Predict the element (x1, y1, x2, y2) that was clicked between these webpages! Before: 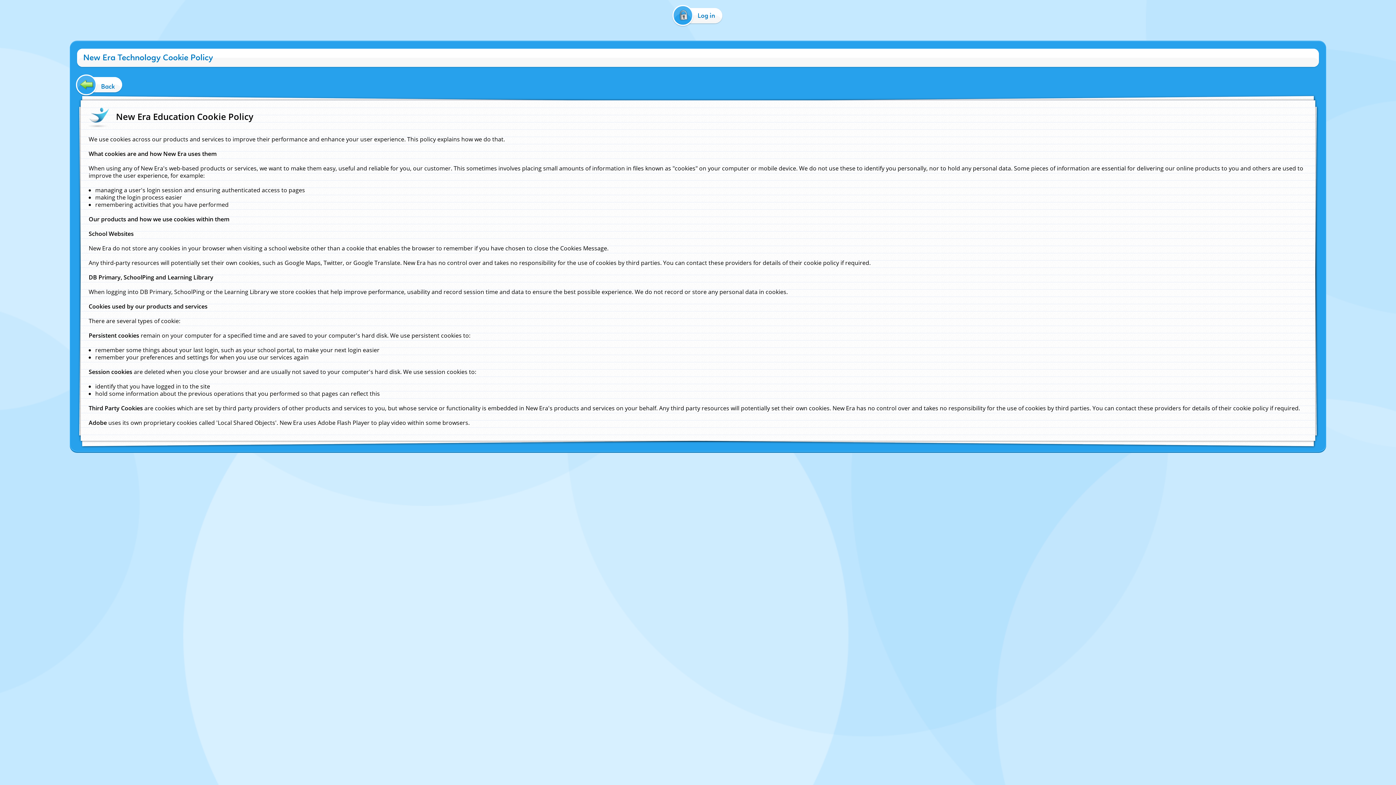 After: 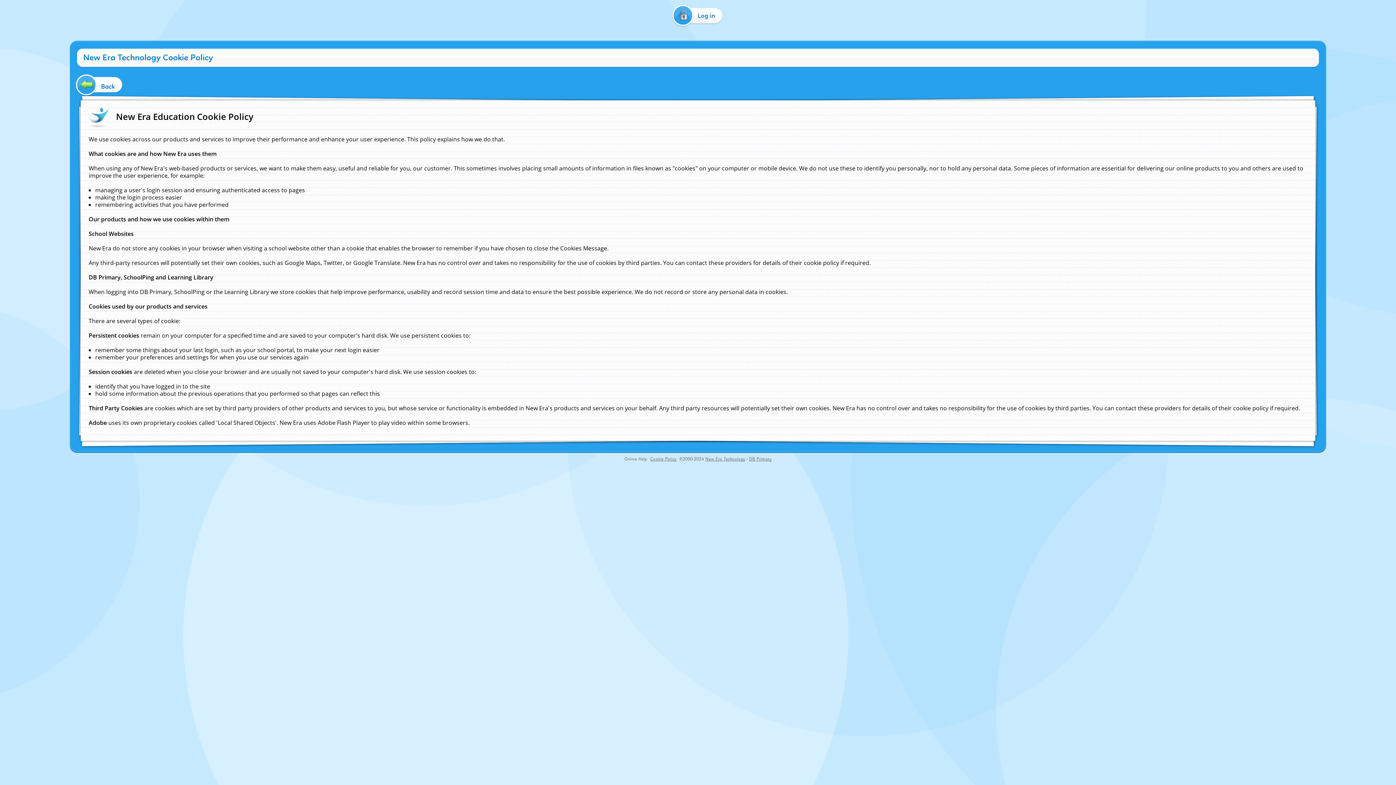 Action: bbox: (624, 456, 647, 462) label: Online Help